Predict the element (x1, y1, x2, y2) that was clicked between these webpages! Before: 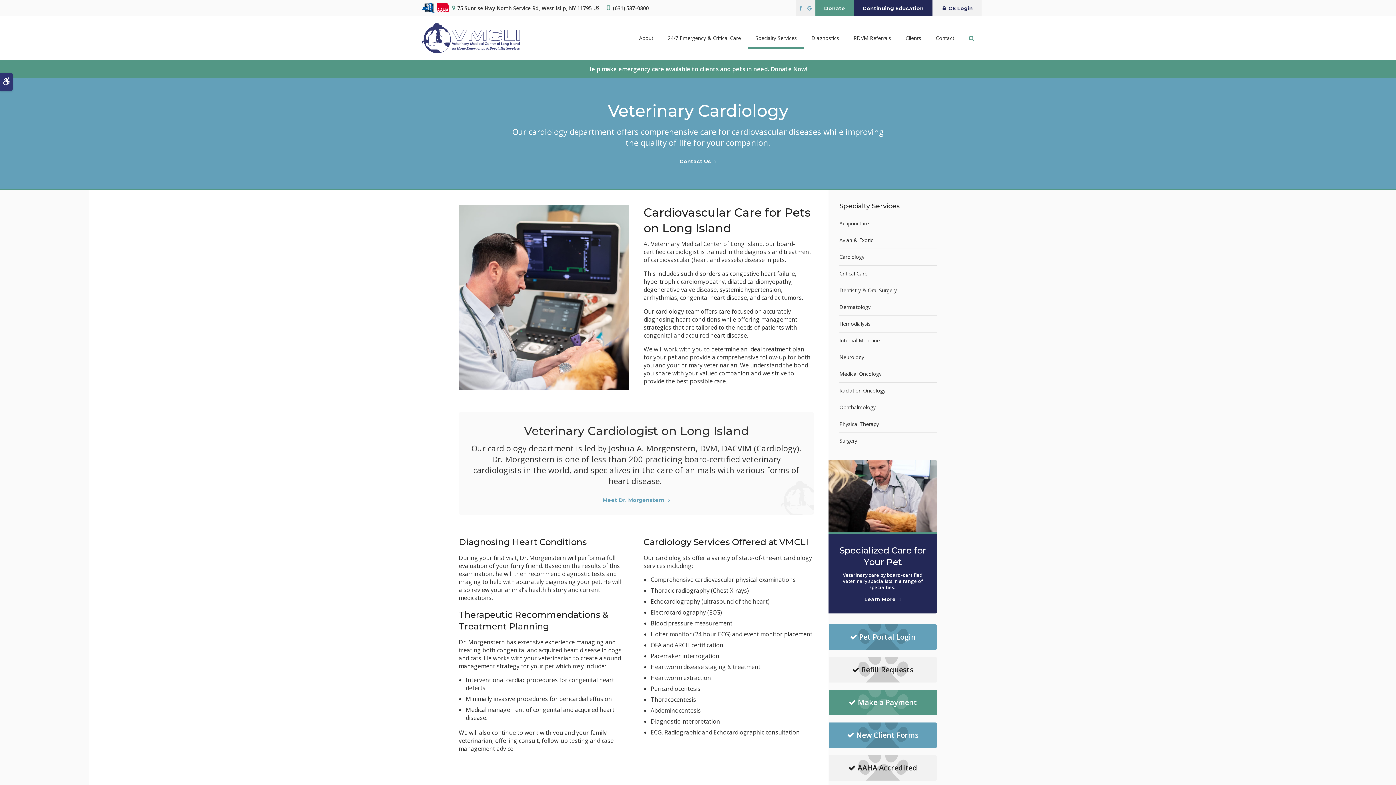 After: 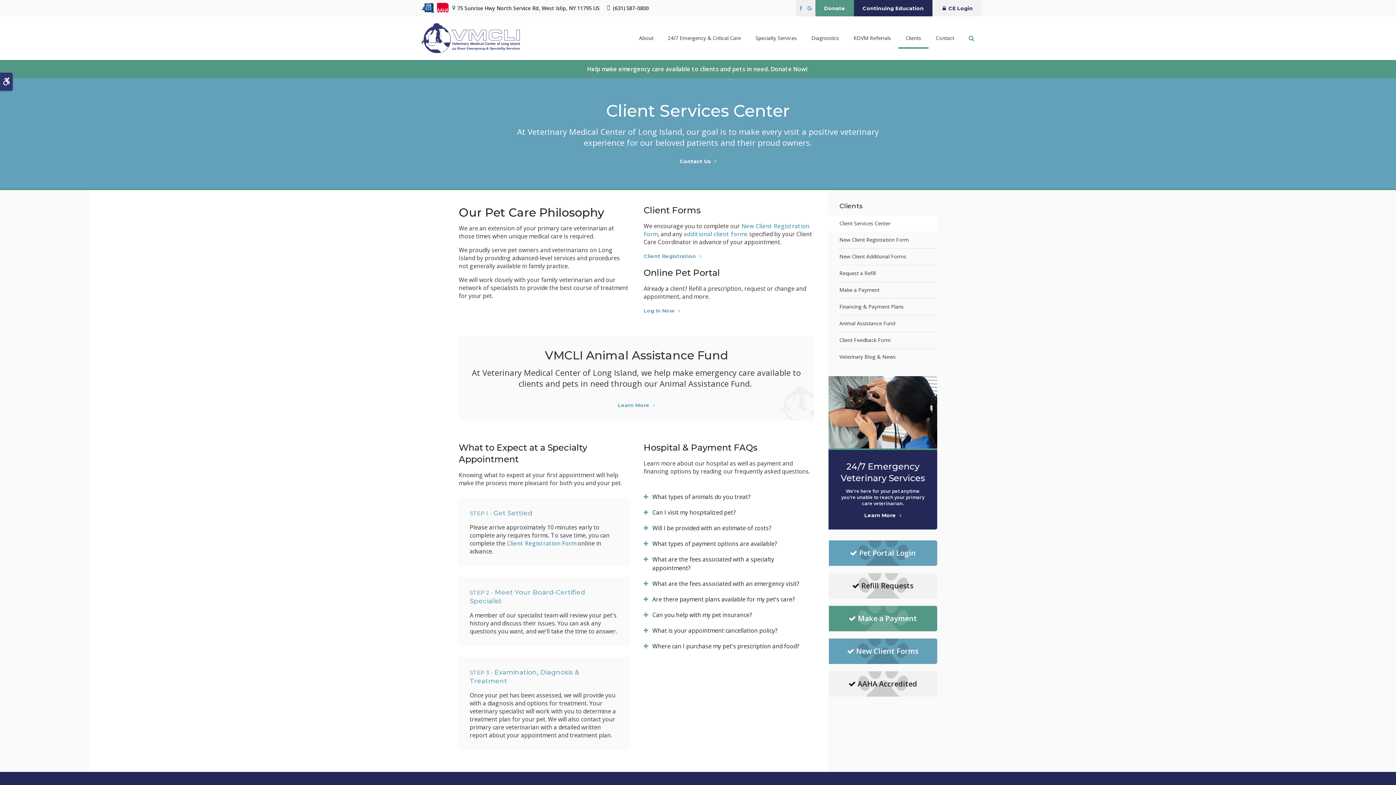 Action: label: Clients bbox: (898, 29, 928, 47)